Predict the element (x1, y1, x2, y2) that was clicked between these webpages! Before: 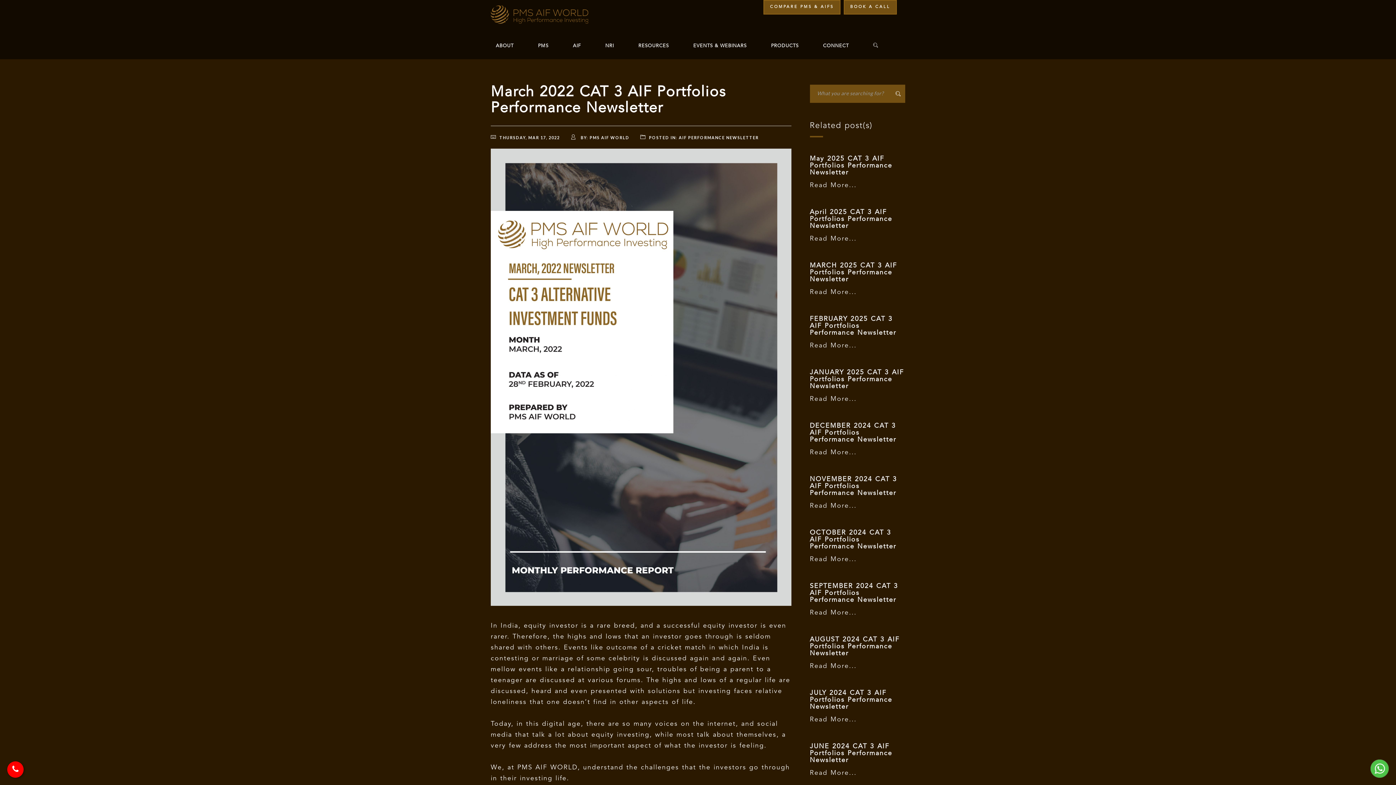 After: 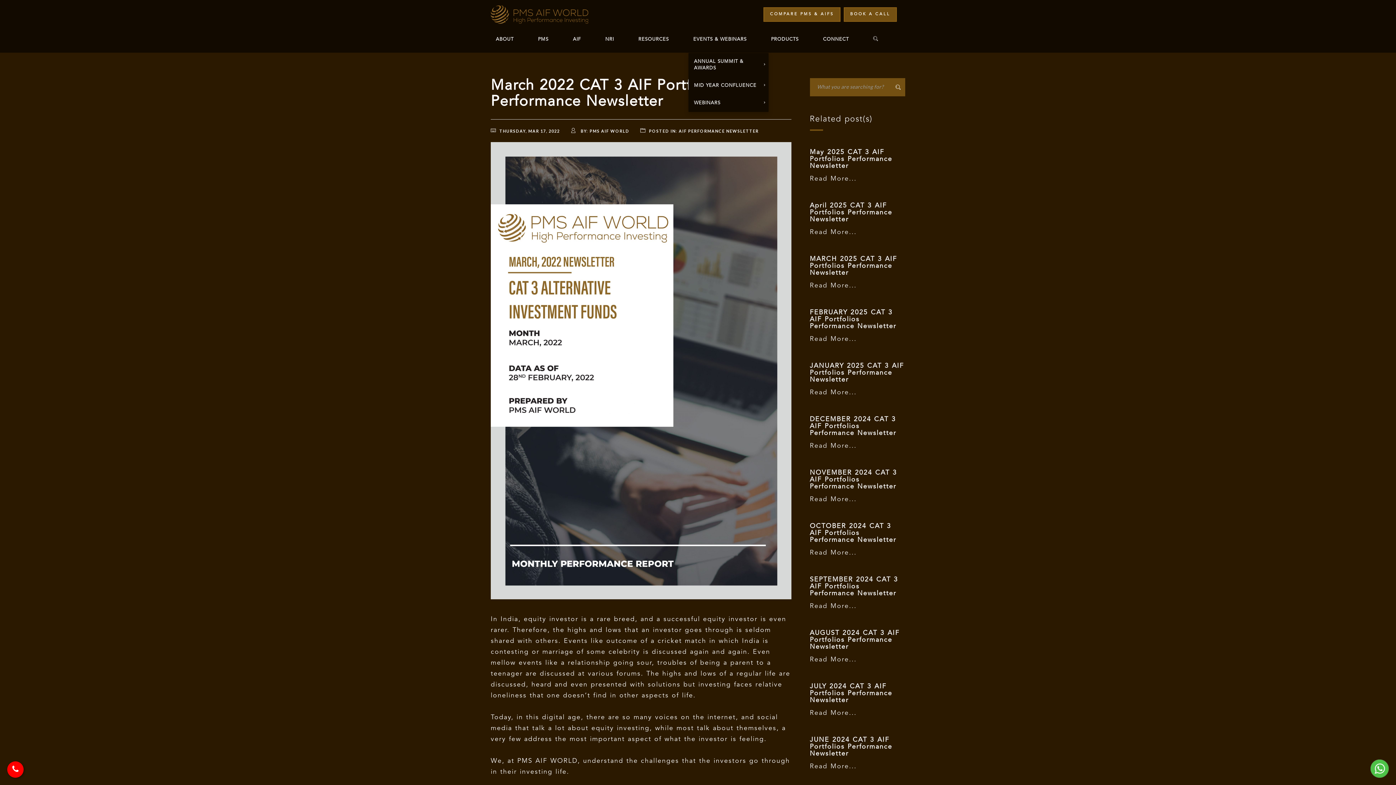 Action: label: EVENTS & WEBINARS bbox: (688, 32, 752, 59)